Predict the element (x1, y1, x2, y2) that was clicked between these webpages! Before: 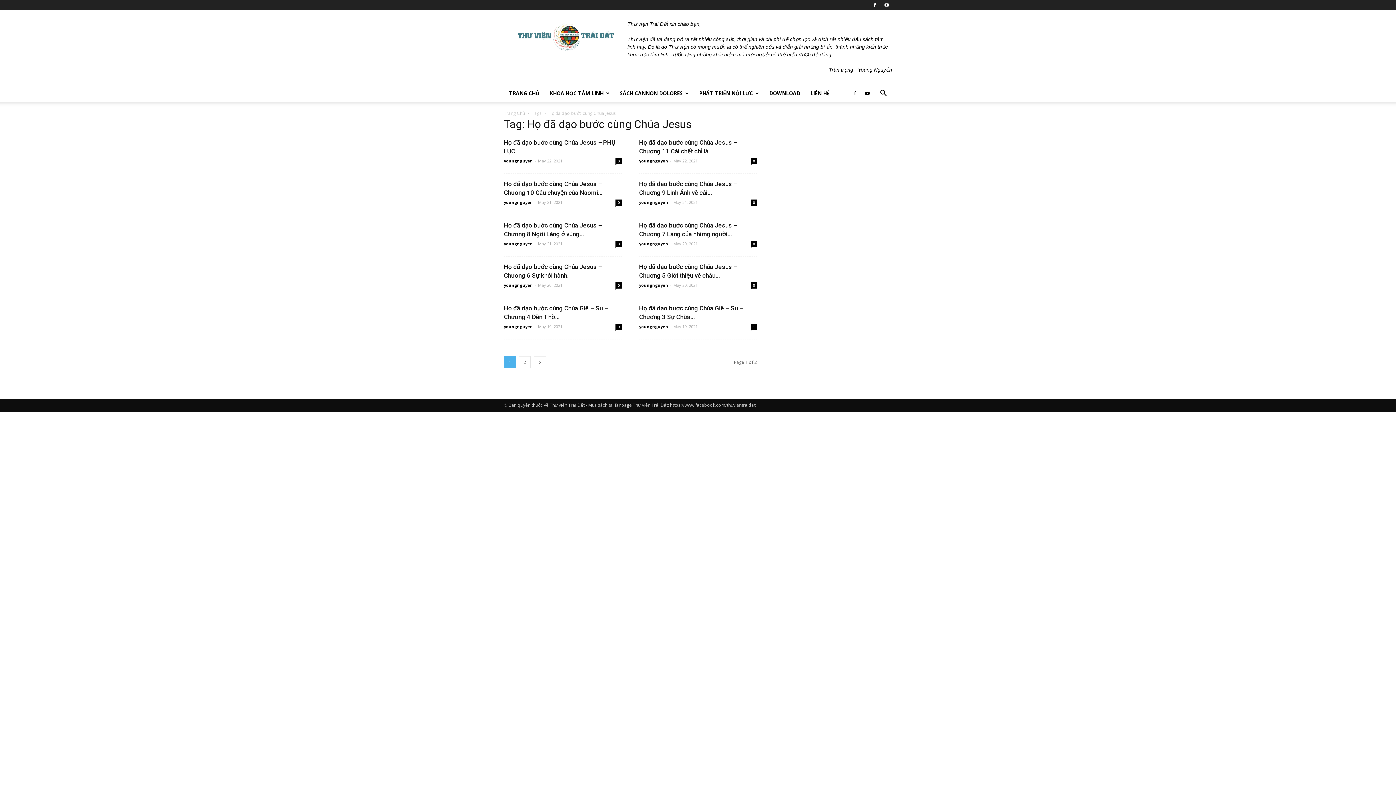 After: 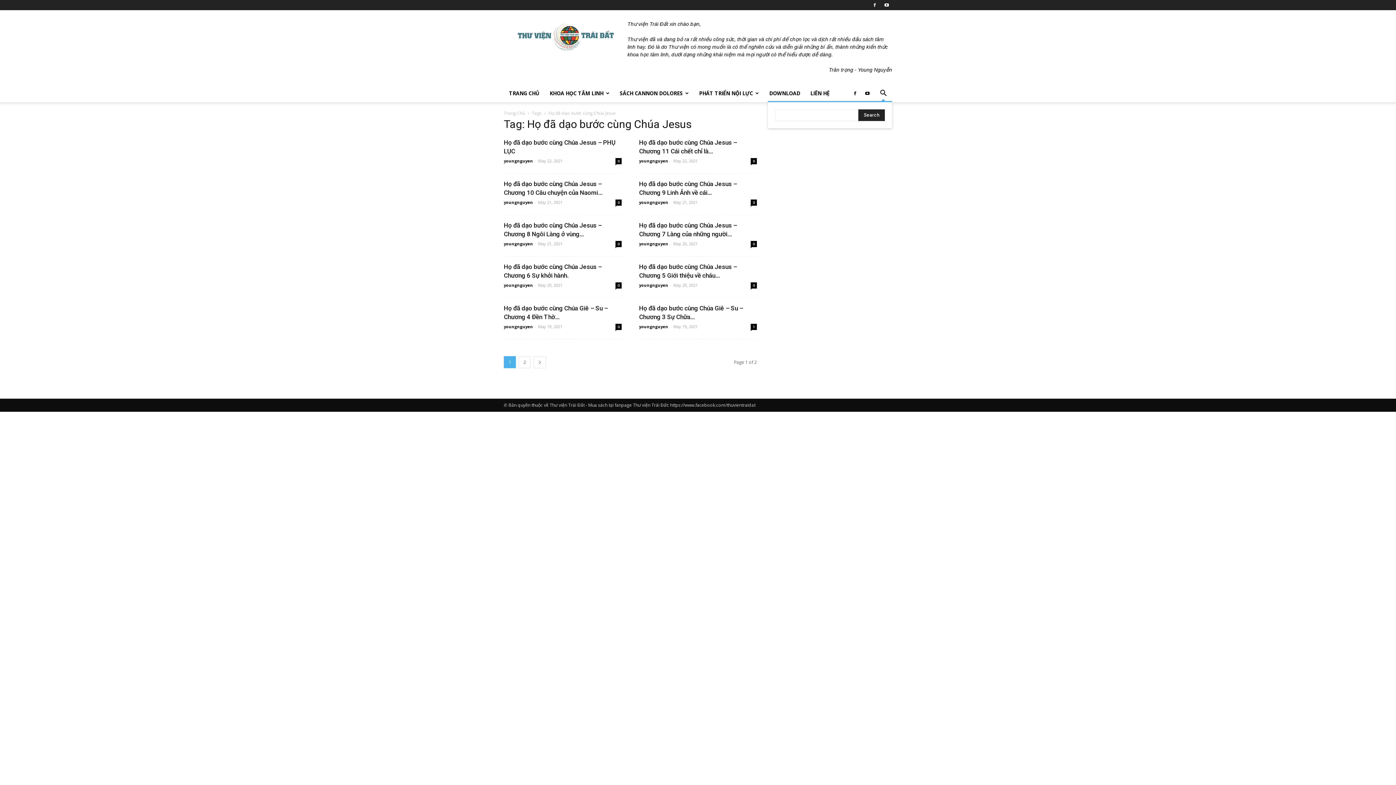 Action: bbox: (874, 90, 892, 97)